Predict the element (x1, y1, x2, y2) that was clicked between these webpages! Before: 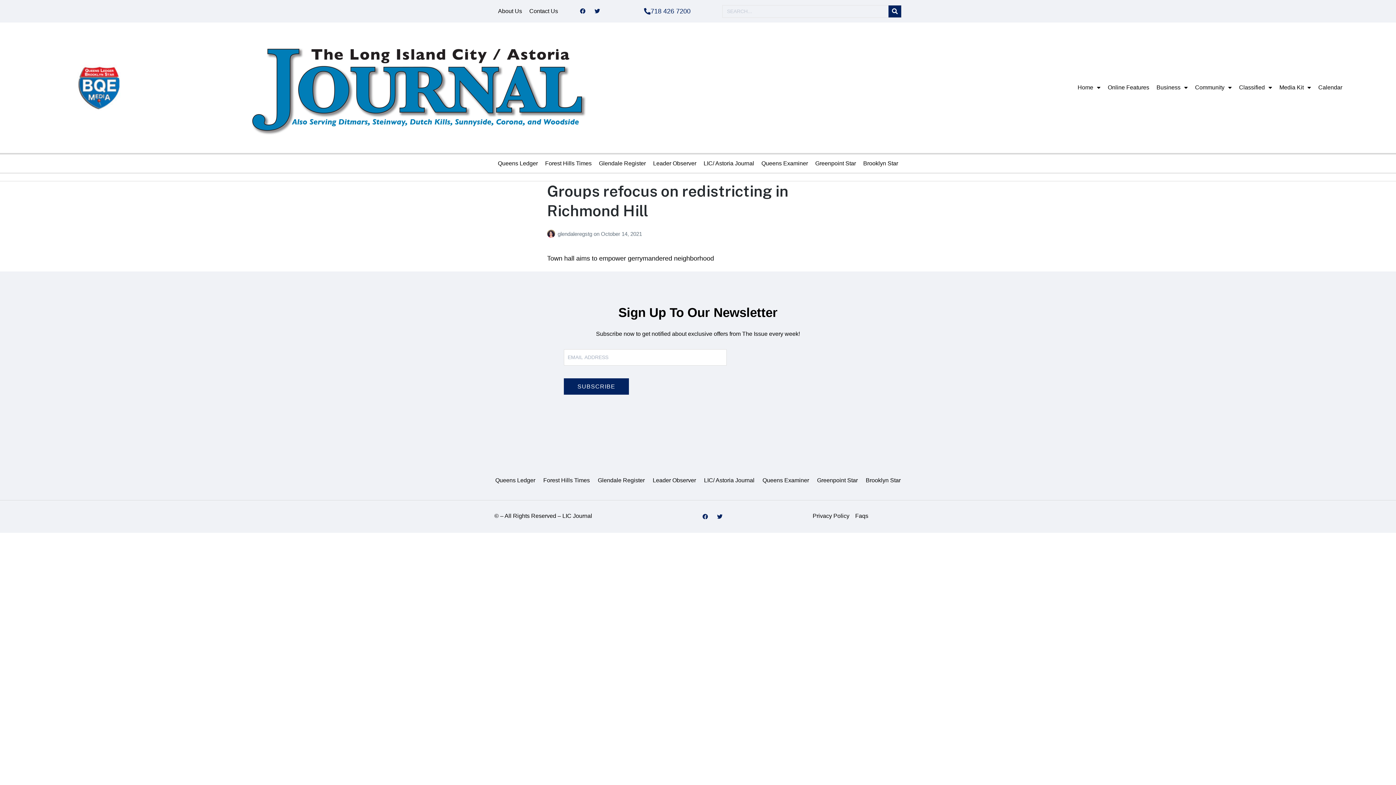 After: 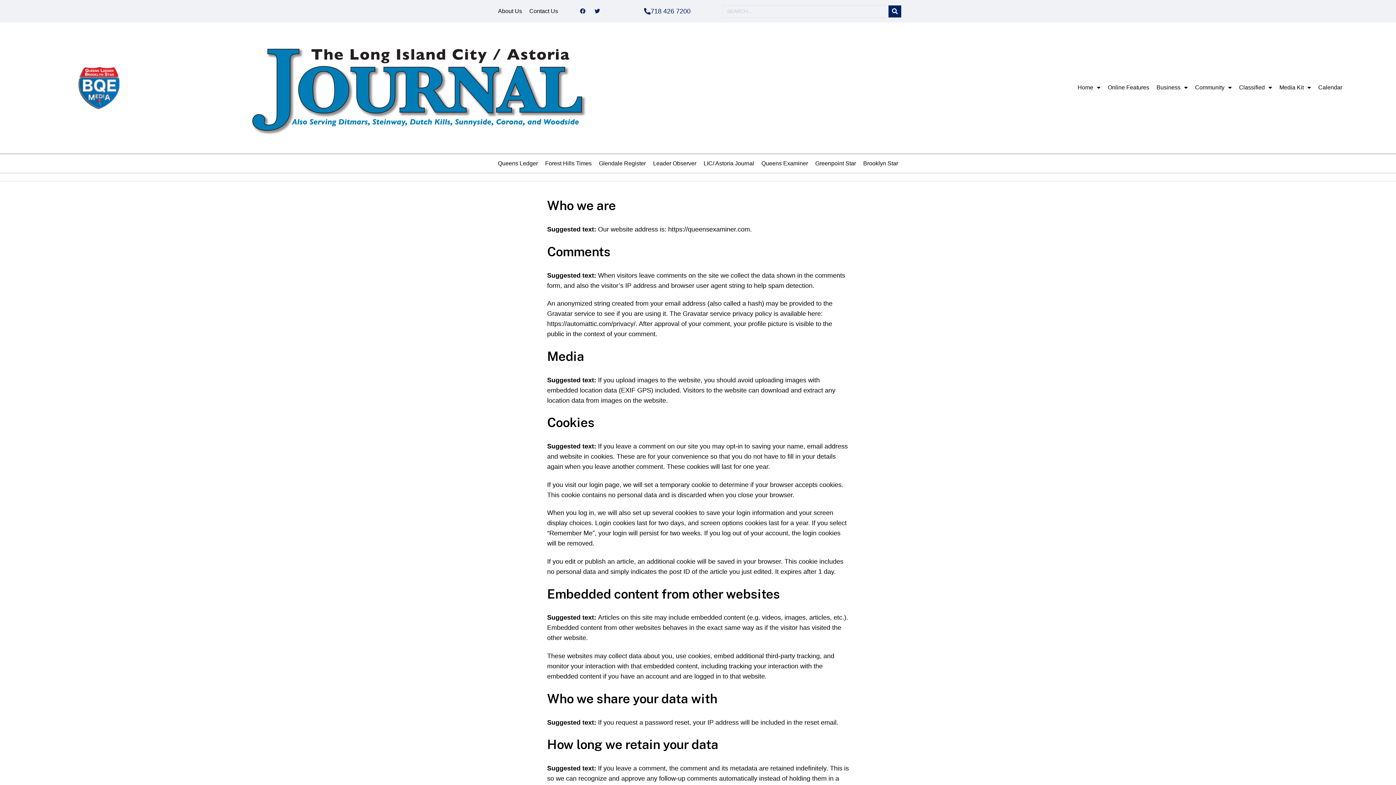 Action: label: Privacy Policy bbox: (812, 511, 849, 520)